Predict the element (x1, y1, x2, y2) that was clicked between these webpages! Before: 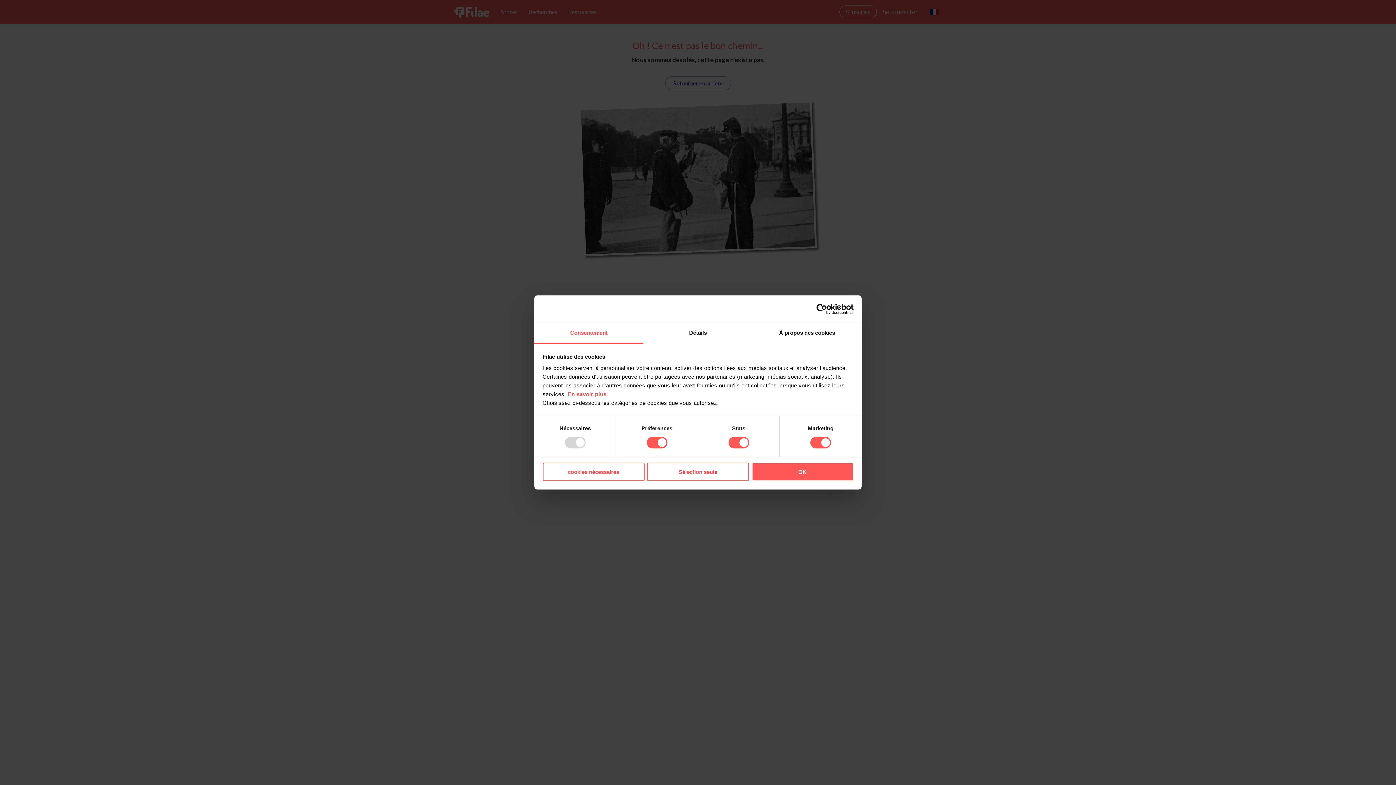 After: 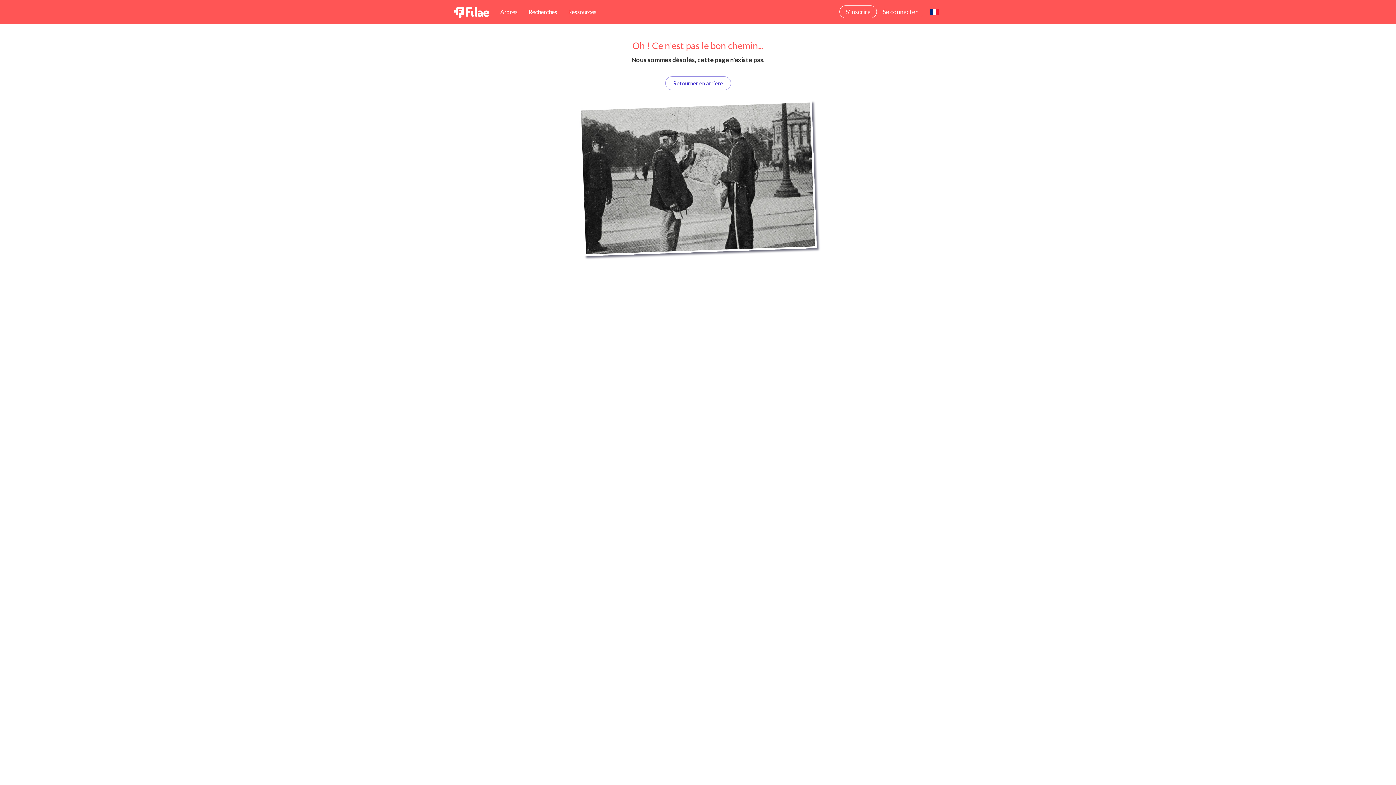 Action: label: cookies nécessaires bbox: (542, 462, 644, 481)